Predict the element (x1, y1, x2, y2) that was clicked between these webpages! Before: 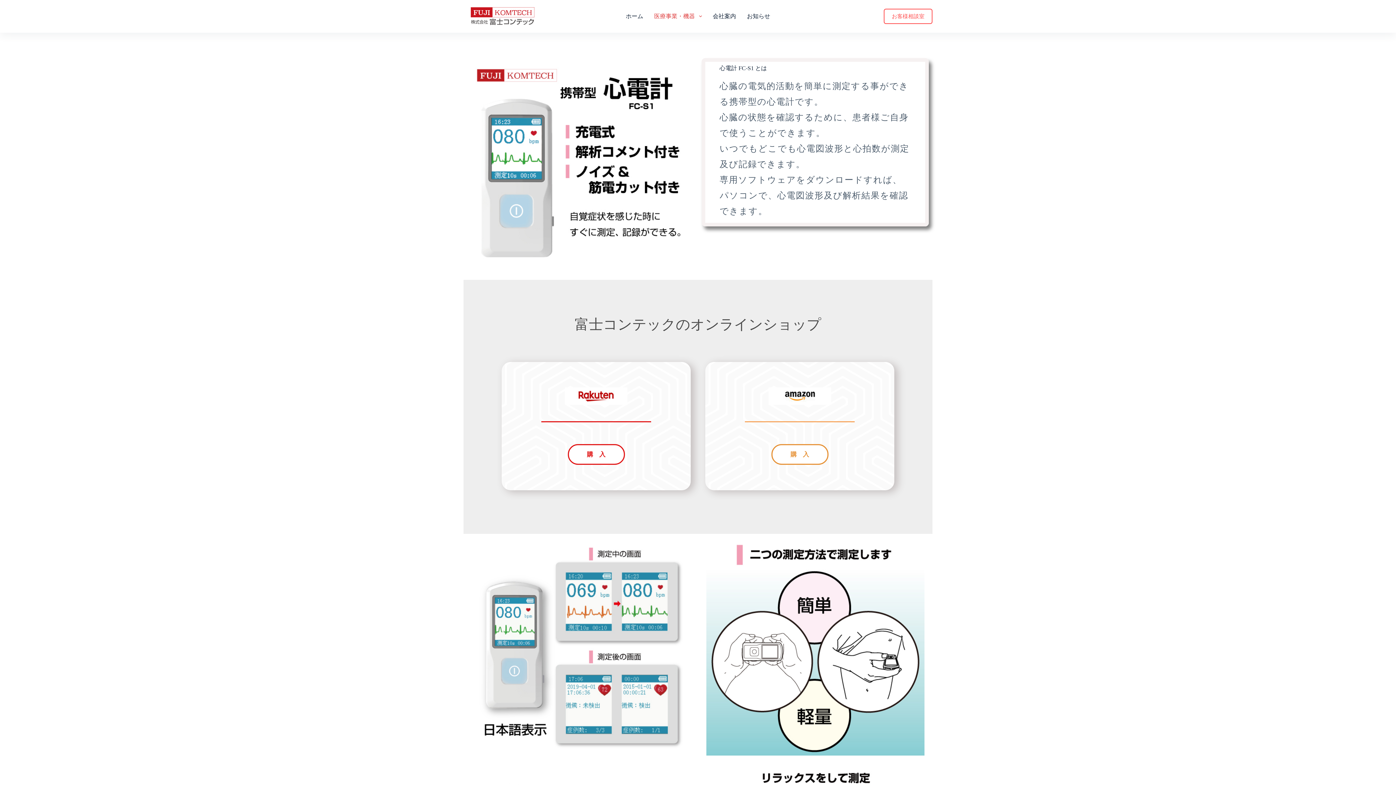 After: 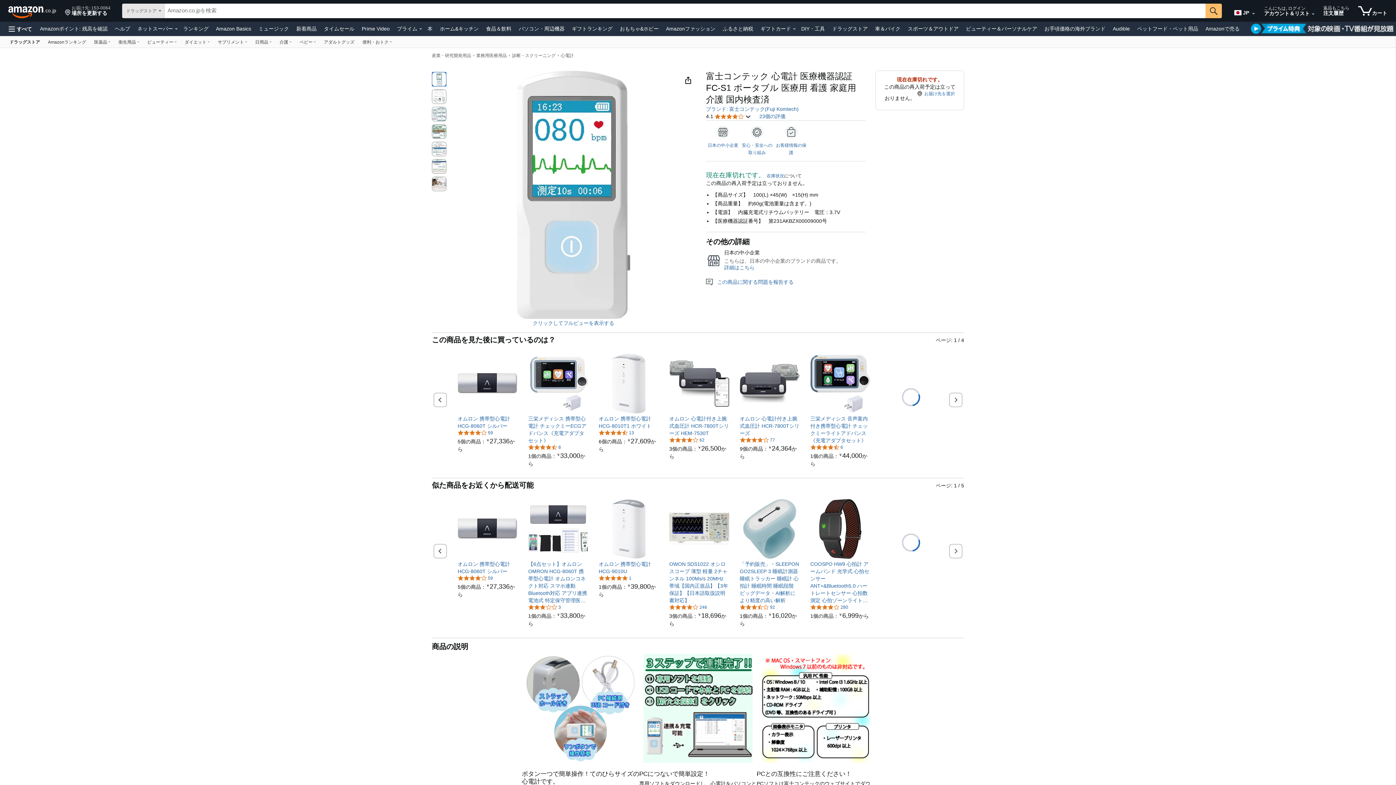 Action: bbox: (771, 444, 828, 465) label: 購　入